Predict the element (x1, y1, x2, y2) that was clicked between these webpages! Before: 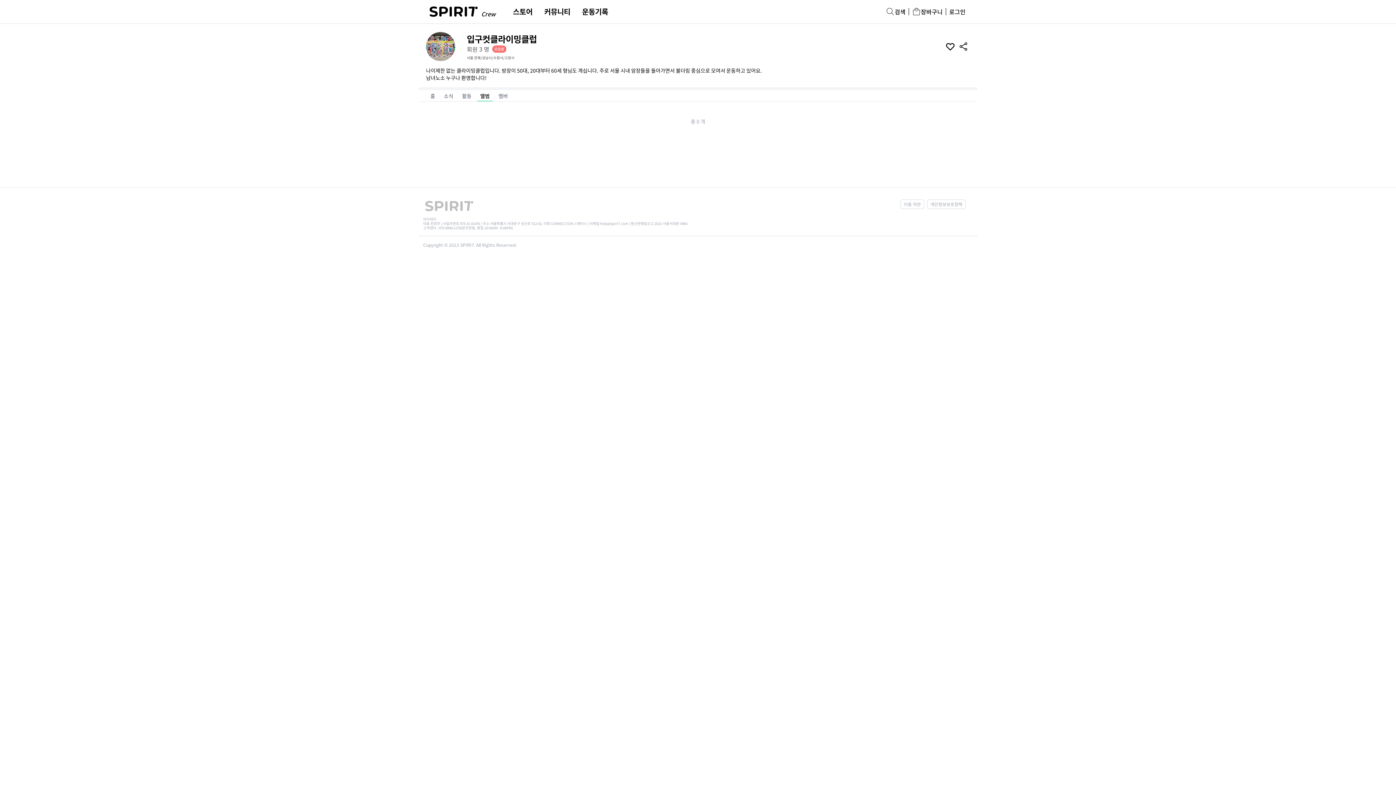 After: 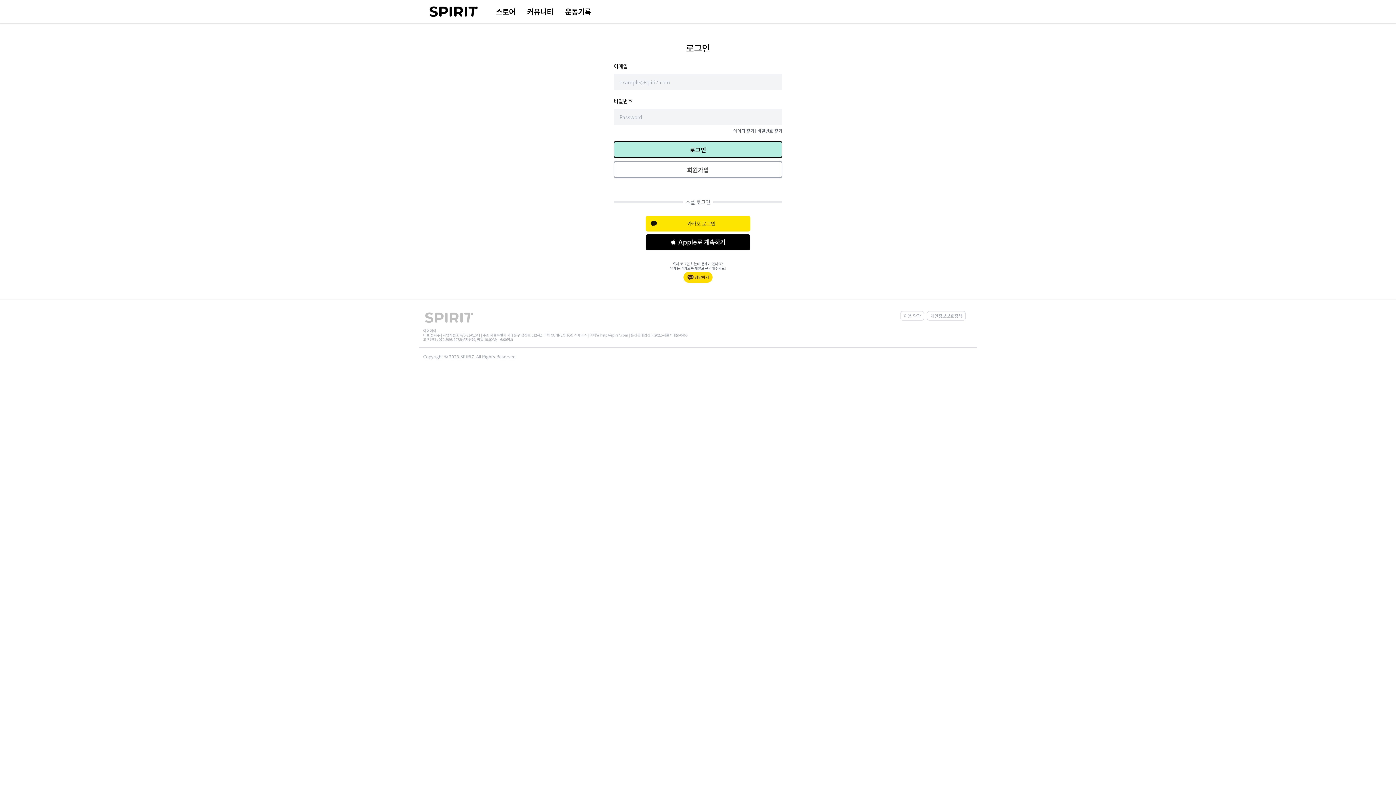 Action: label: 로그인 bbox: (946, 7, 968, 16)